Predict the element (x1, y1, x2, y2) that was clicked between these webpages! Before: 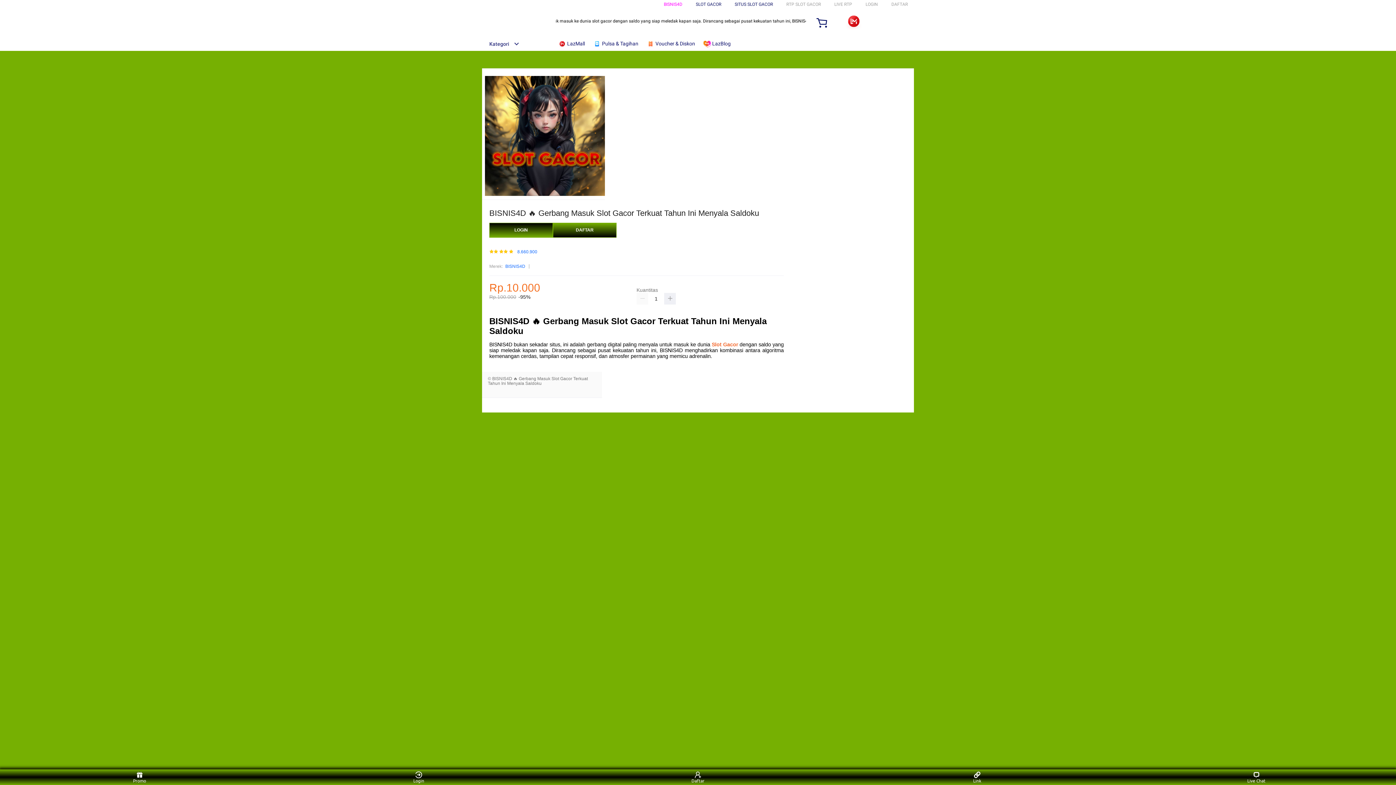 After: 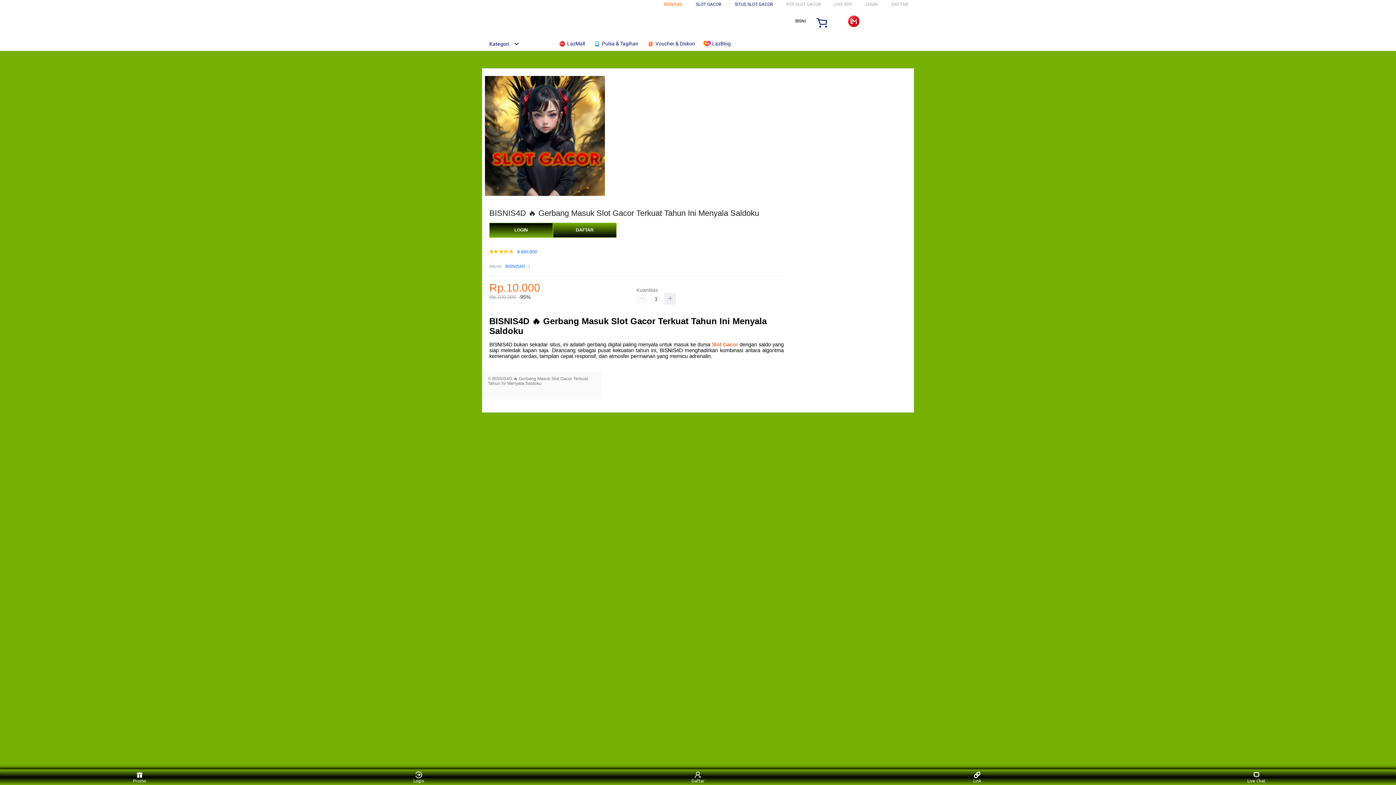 Action: bbox: (664, 1, 682, 6) label: BISNIS4D